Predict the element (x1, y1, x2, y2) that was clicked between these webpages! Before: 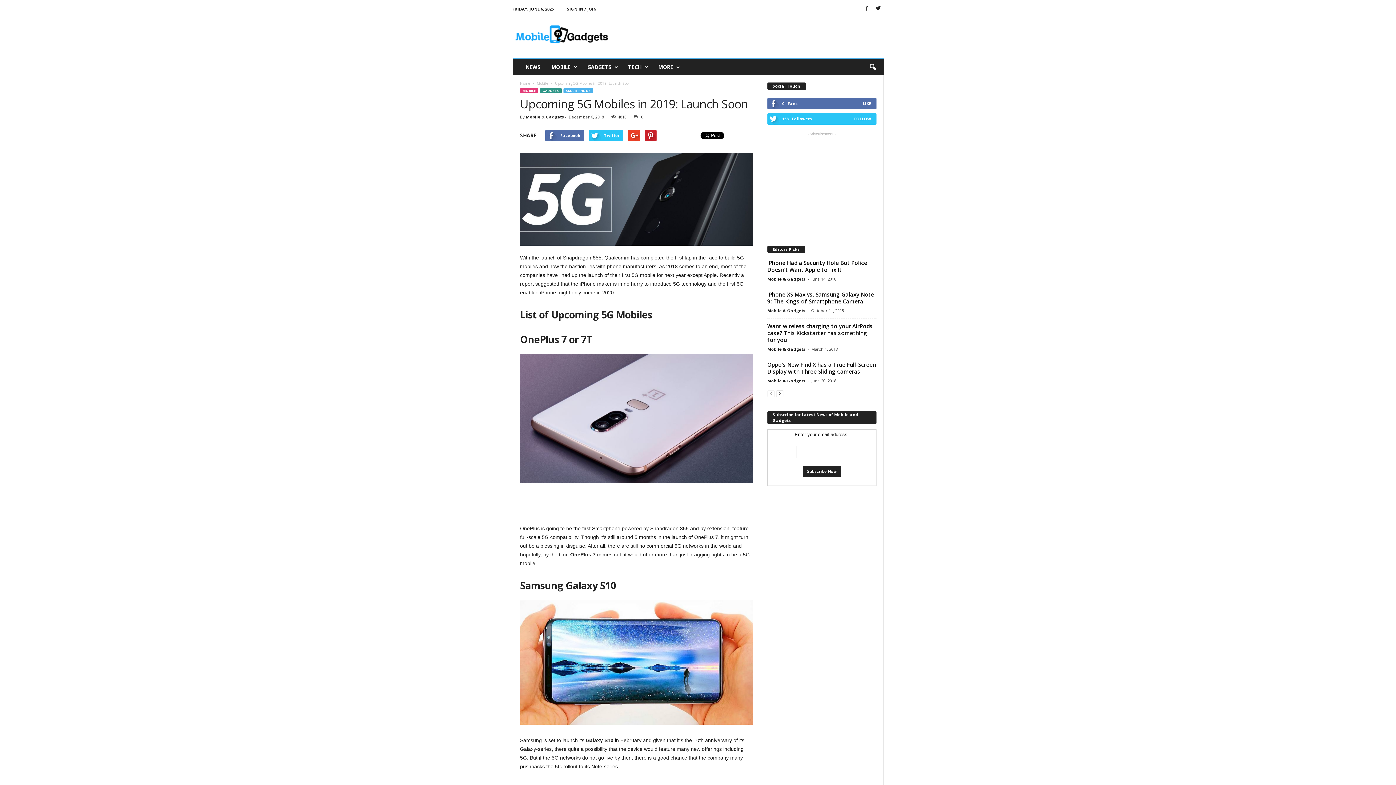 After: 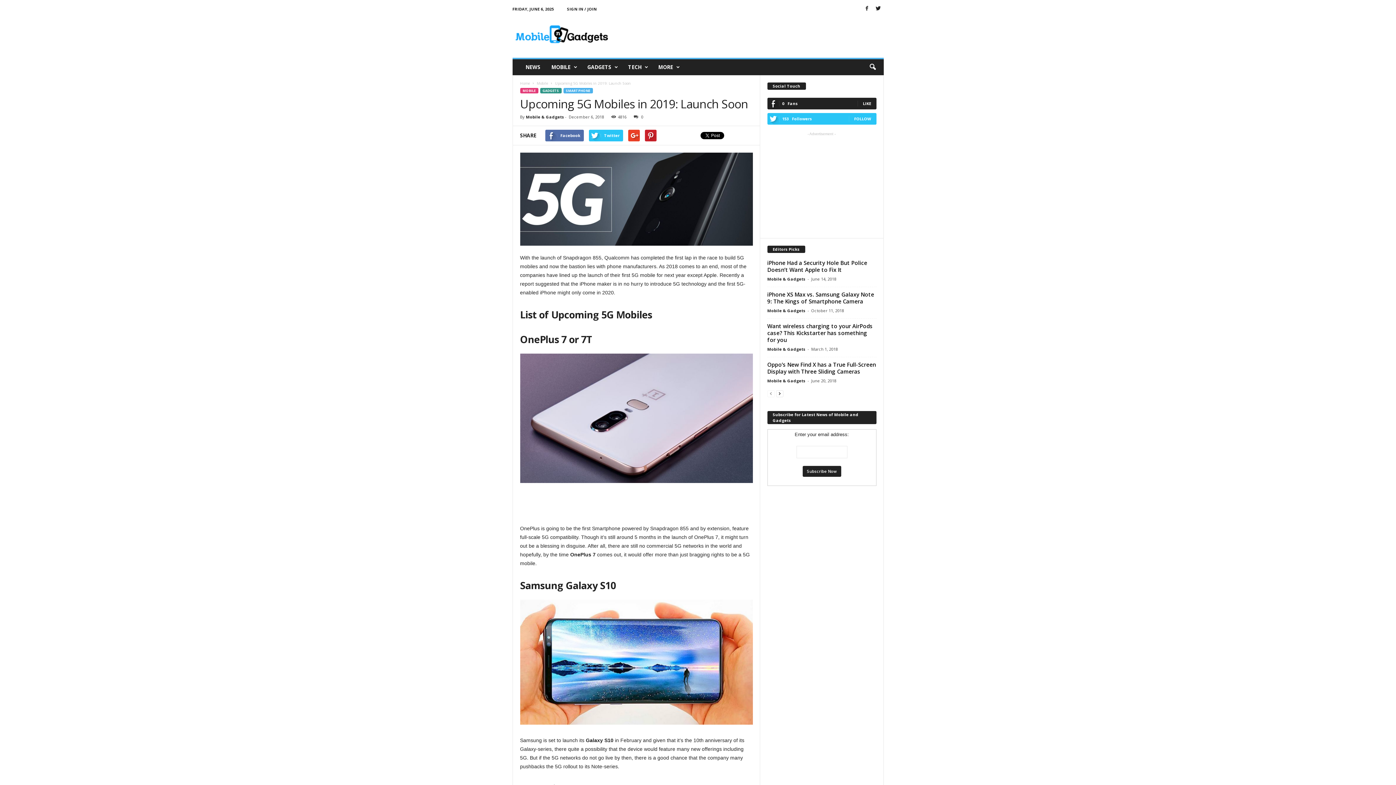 Action: label: LIKE bbox: (863, 100, 871, 106)